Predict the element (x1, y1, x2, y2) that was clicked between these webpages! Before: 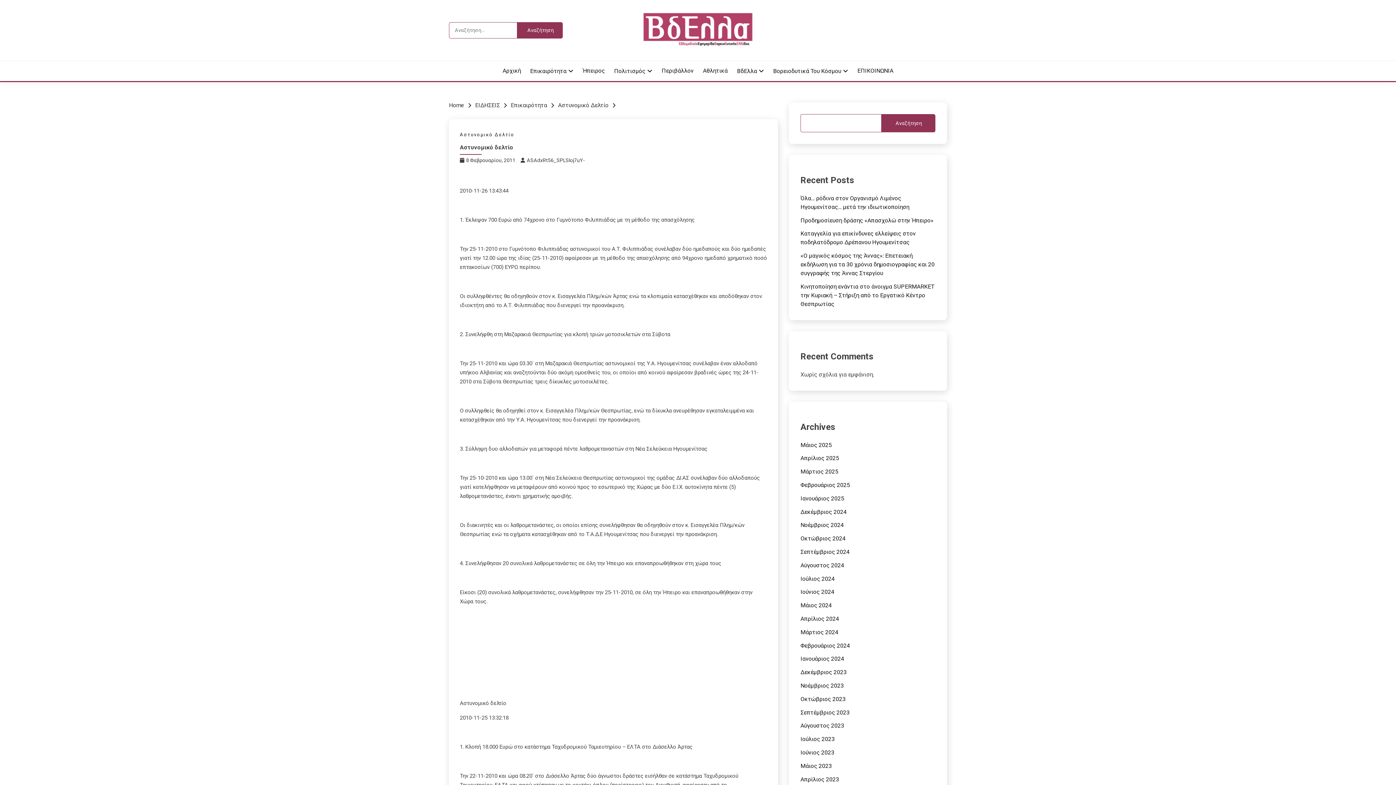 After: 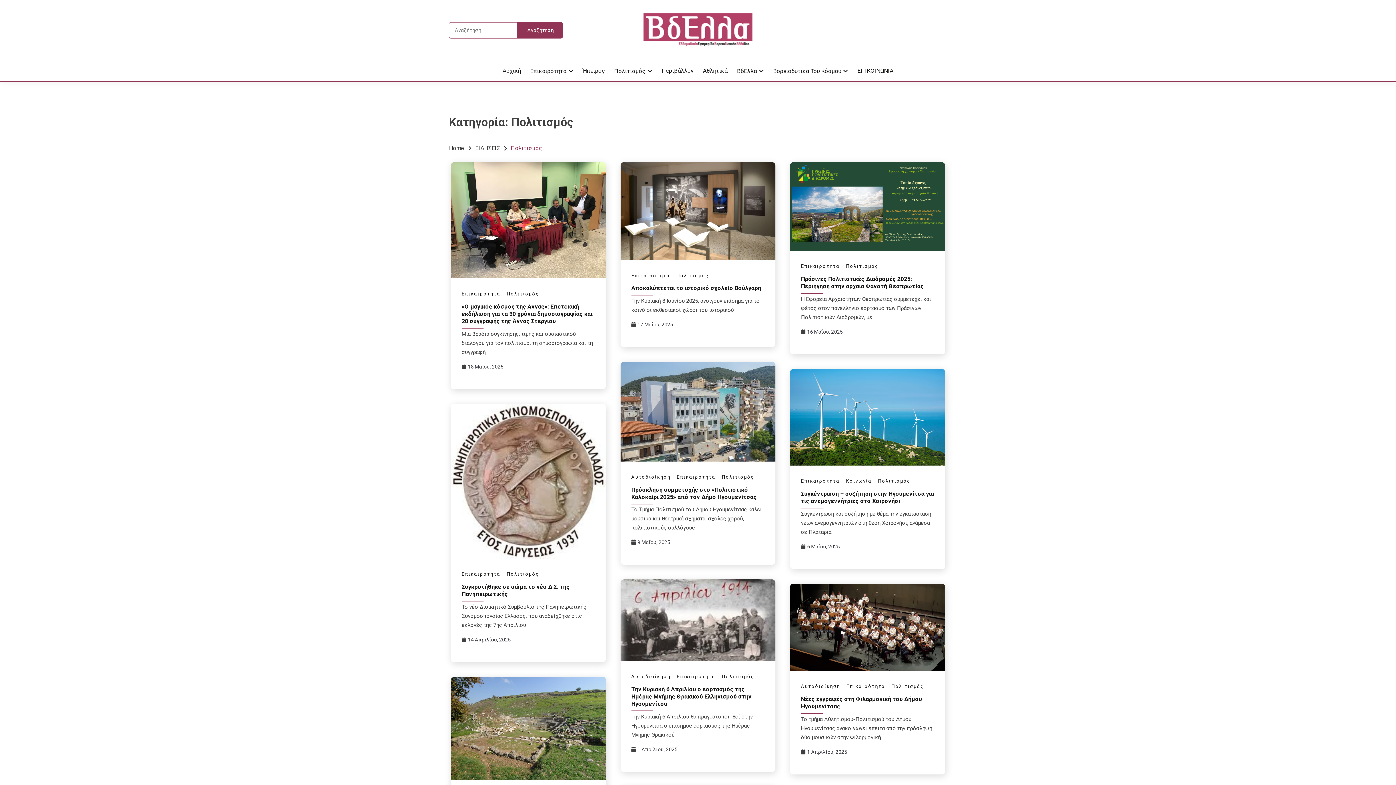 Action: bbox: (614, 66, 652, 75) label: Πολιτισμός